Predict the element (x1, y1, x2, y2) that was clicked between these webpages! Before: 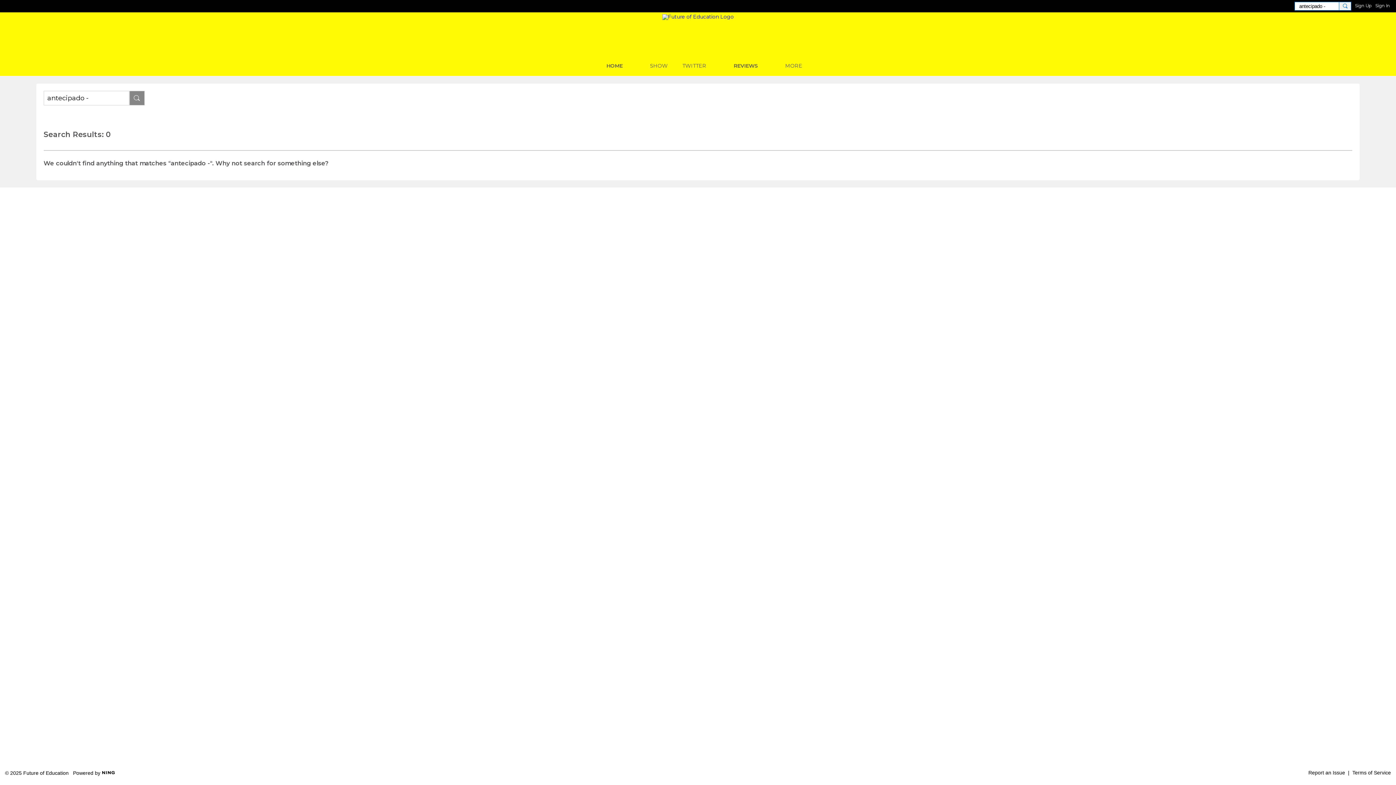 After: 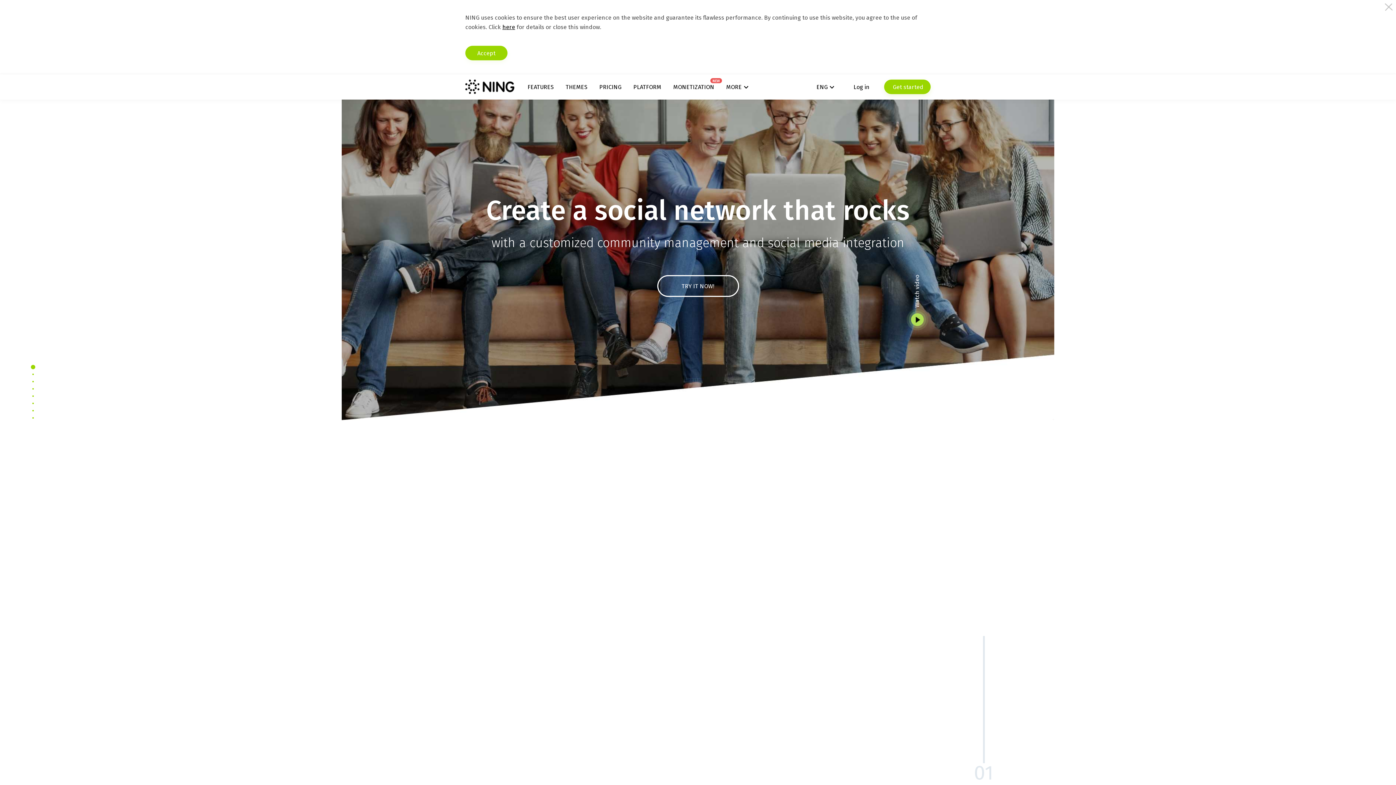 Action: bbox: (101, 769, 115, 775)